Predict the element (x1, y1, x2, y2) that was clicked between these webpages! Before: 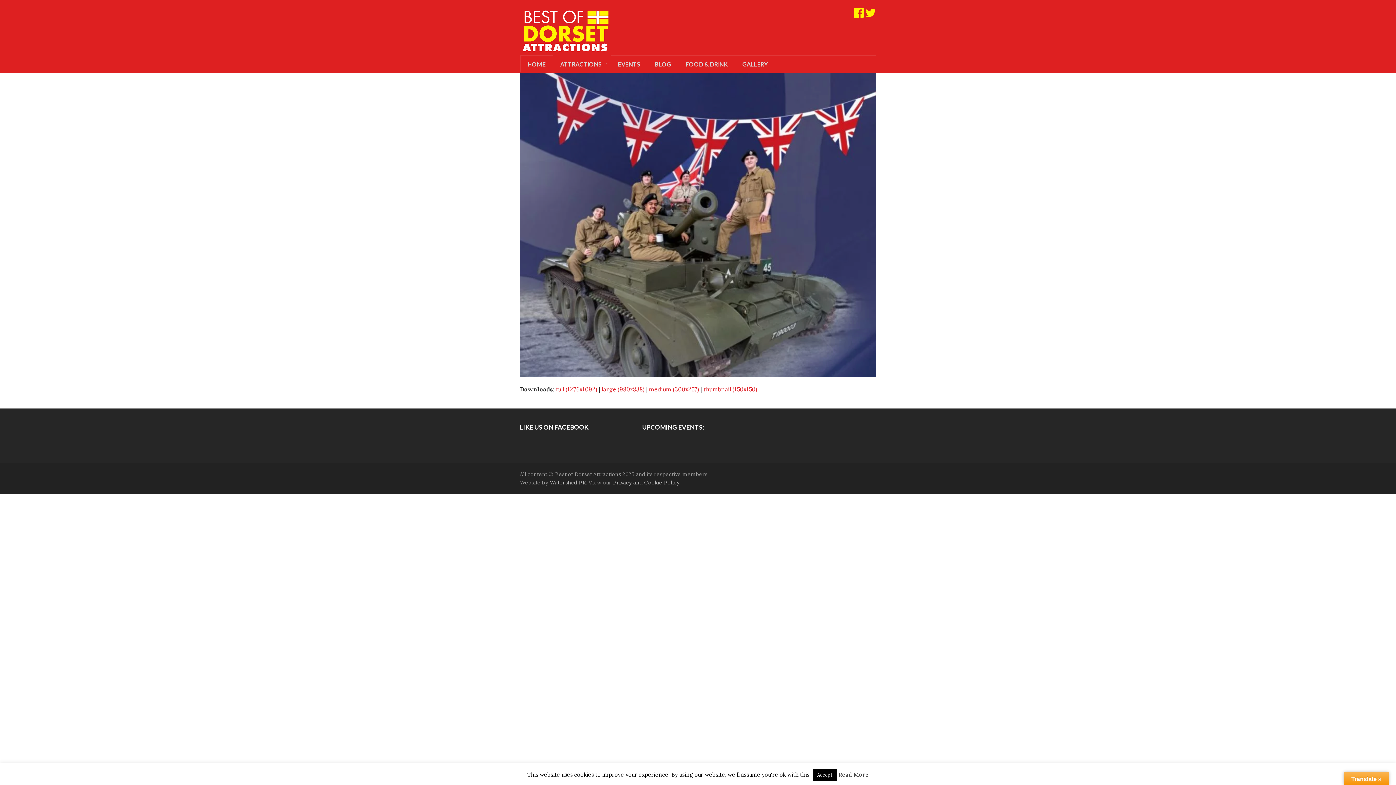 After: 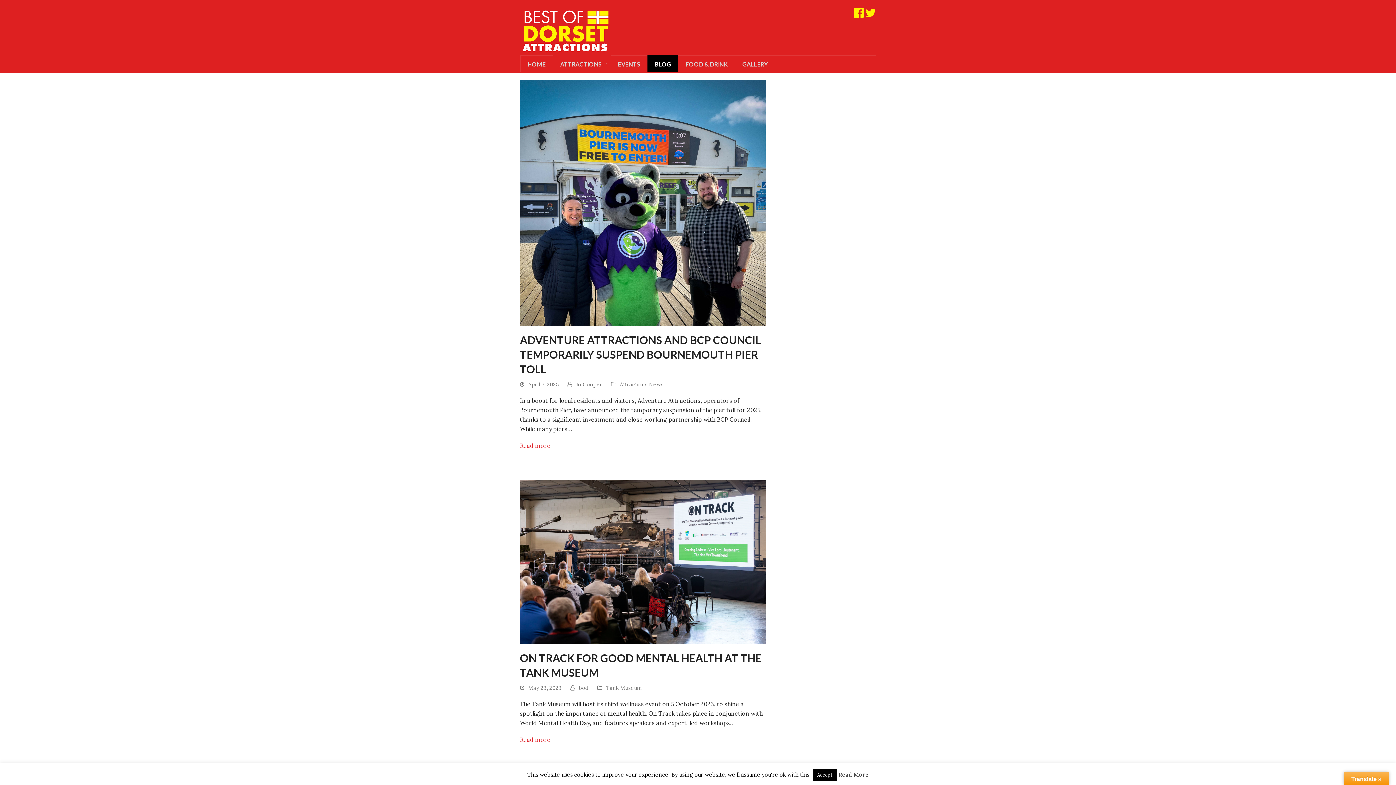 Action: label: BLOG bbox: (647, 55, 678, 72)